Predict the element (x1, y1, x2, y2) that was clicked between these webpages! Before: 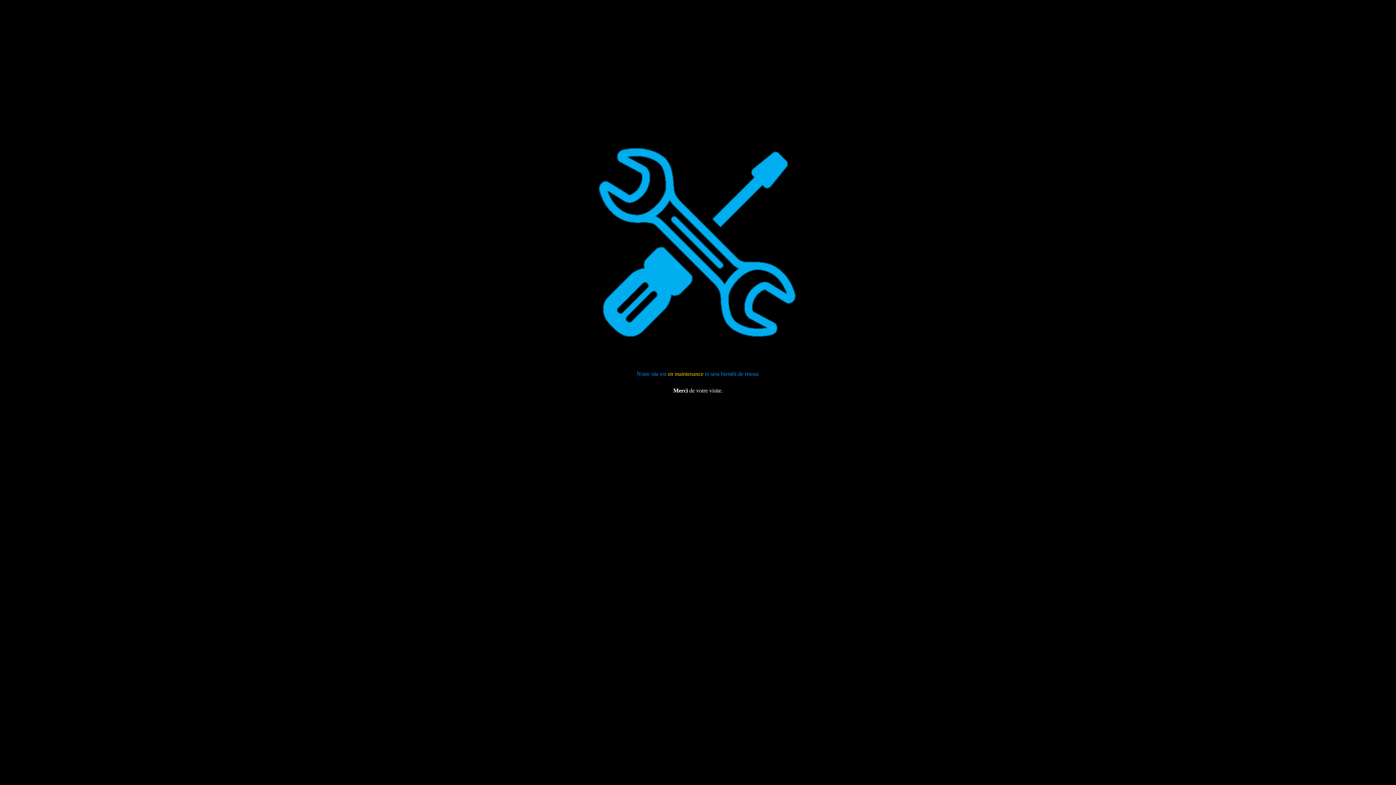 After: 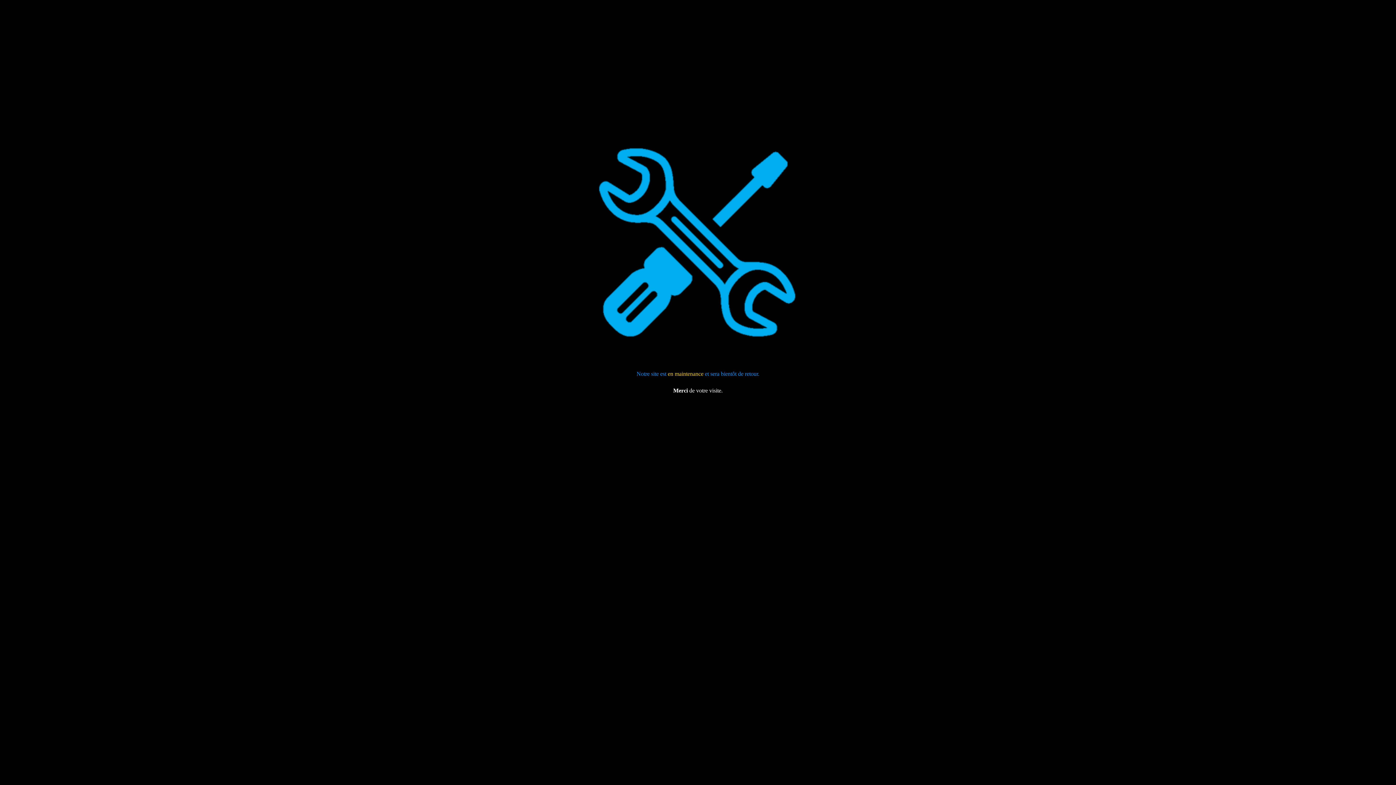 Action: bbox: (668, 370, 703, 376) label: en maintenance